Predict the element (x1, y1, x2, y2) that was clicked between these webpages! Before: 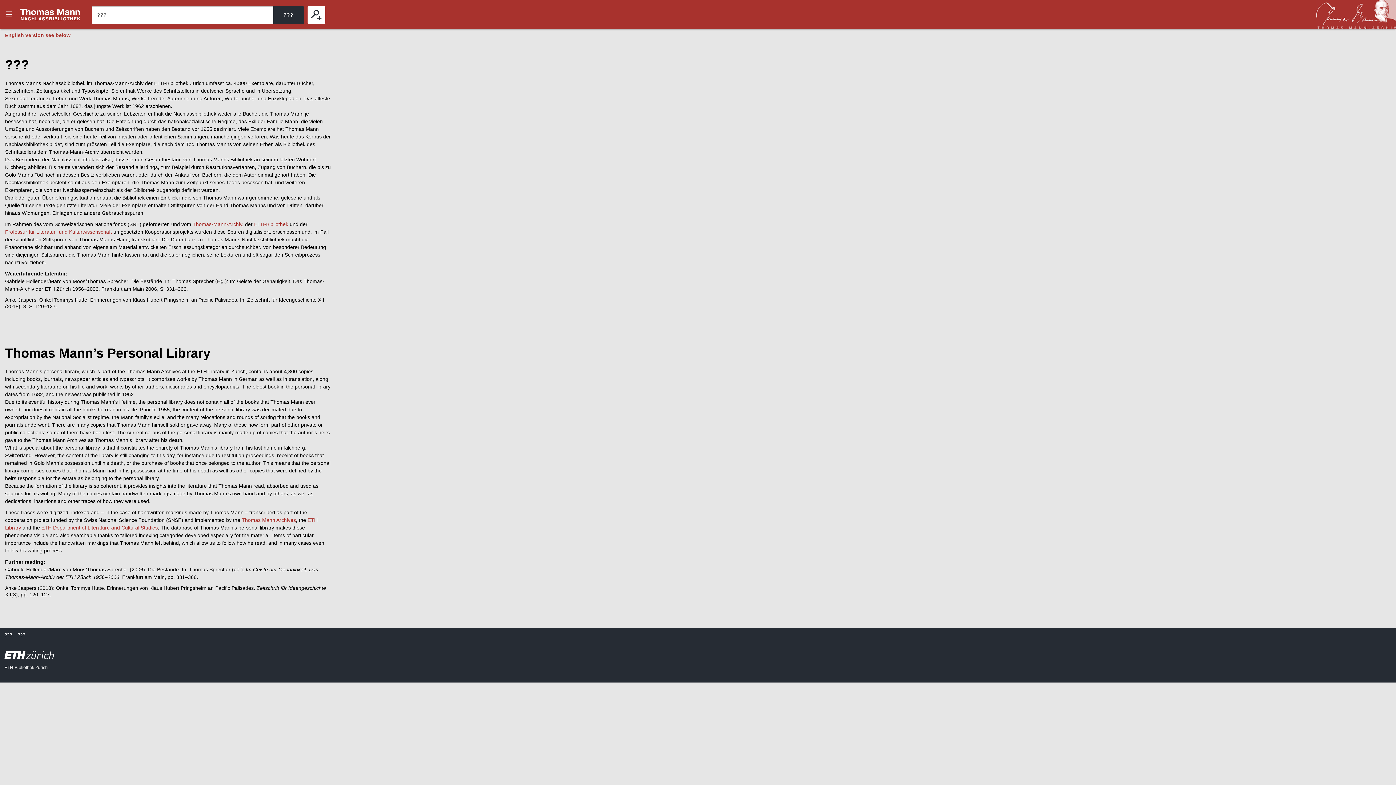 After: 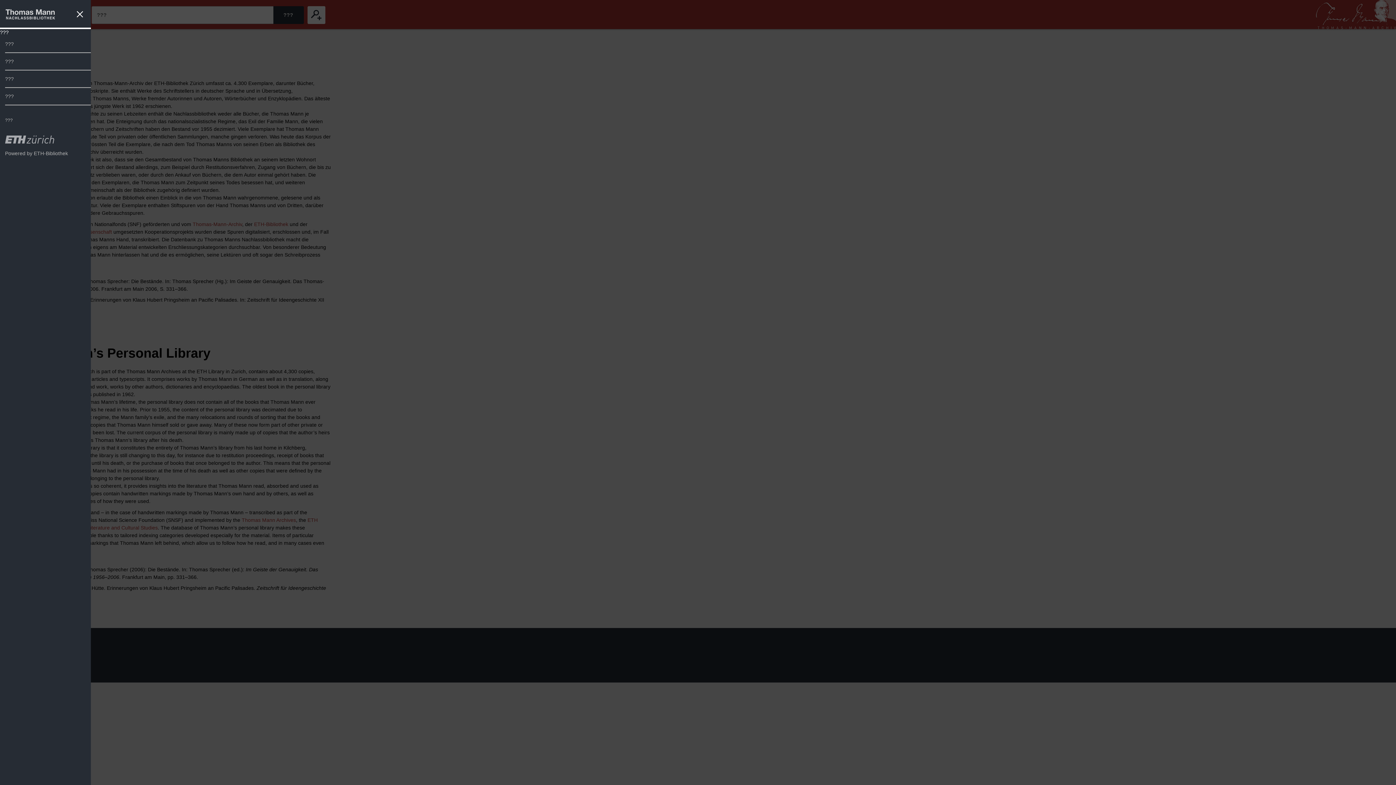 Action: bbox: (0, 0, 18, 29) label: ???